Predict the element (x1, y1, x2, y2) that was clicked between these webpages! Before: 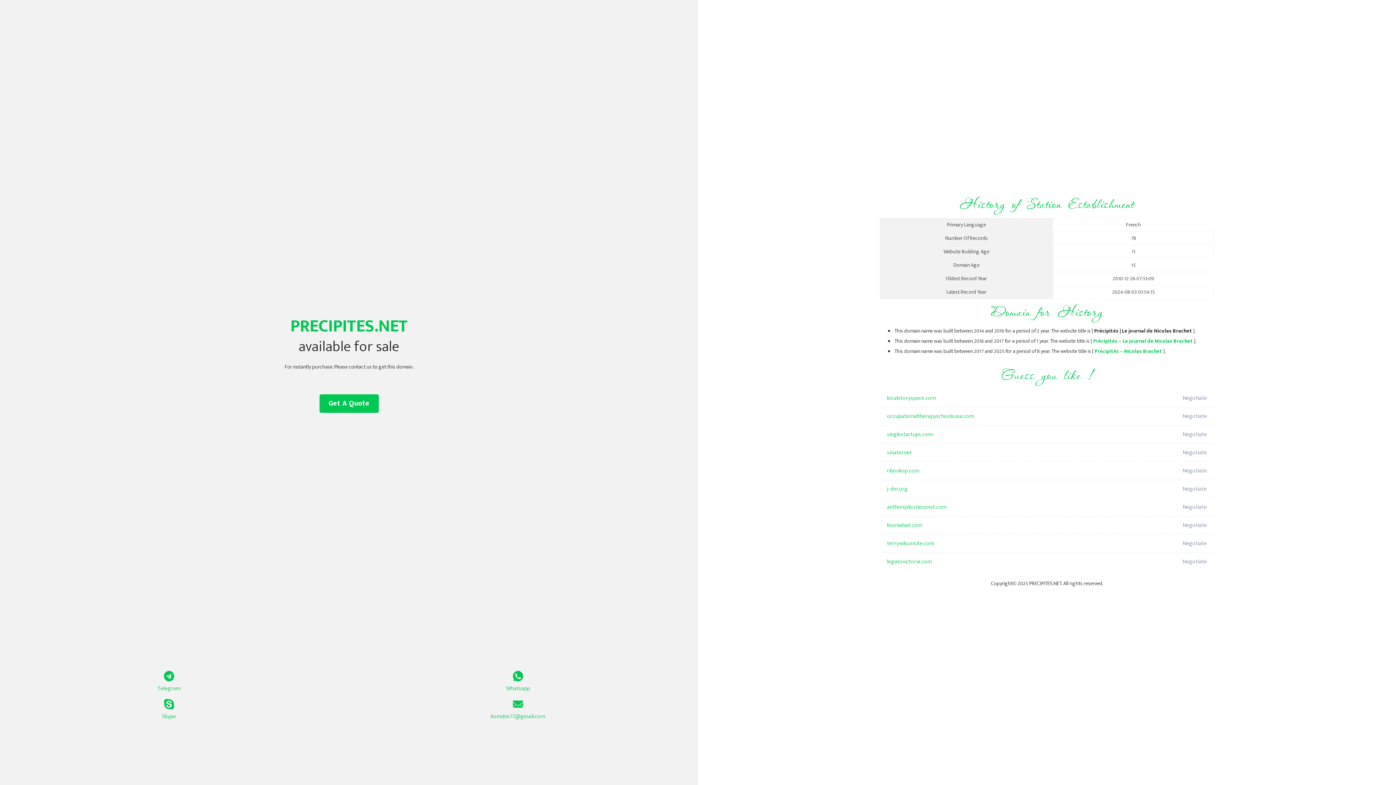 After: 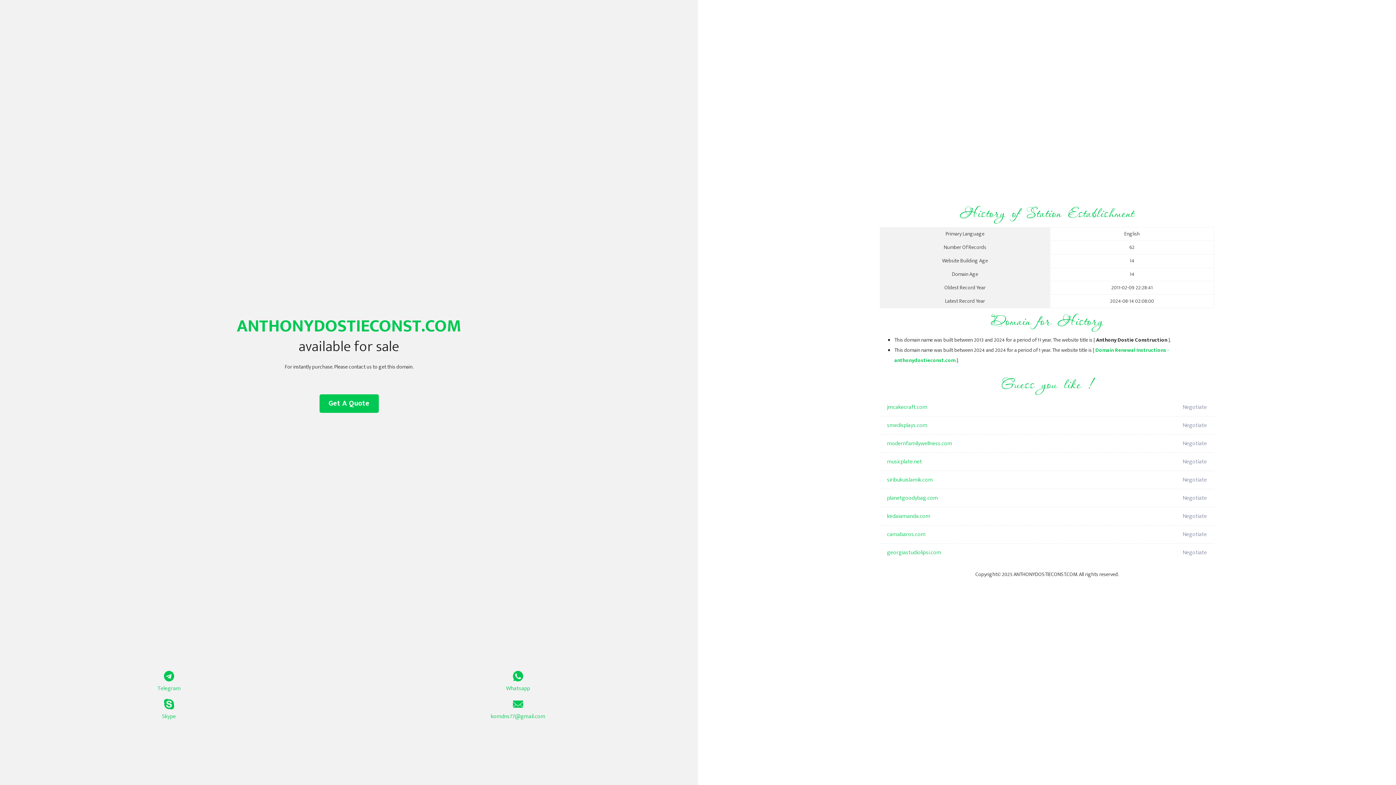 Action: label: anthonydostieconst.com bbox: (887, 498, 1098, 516)